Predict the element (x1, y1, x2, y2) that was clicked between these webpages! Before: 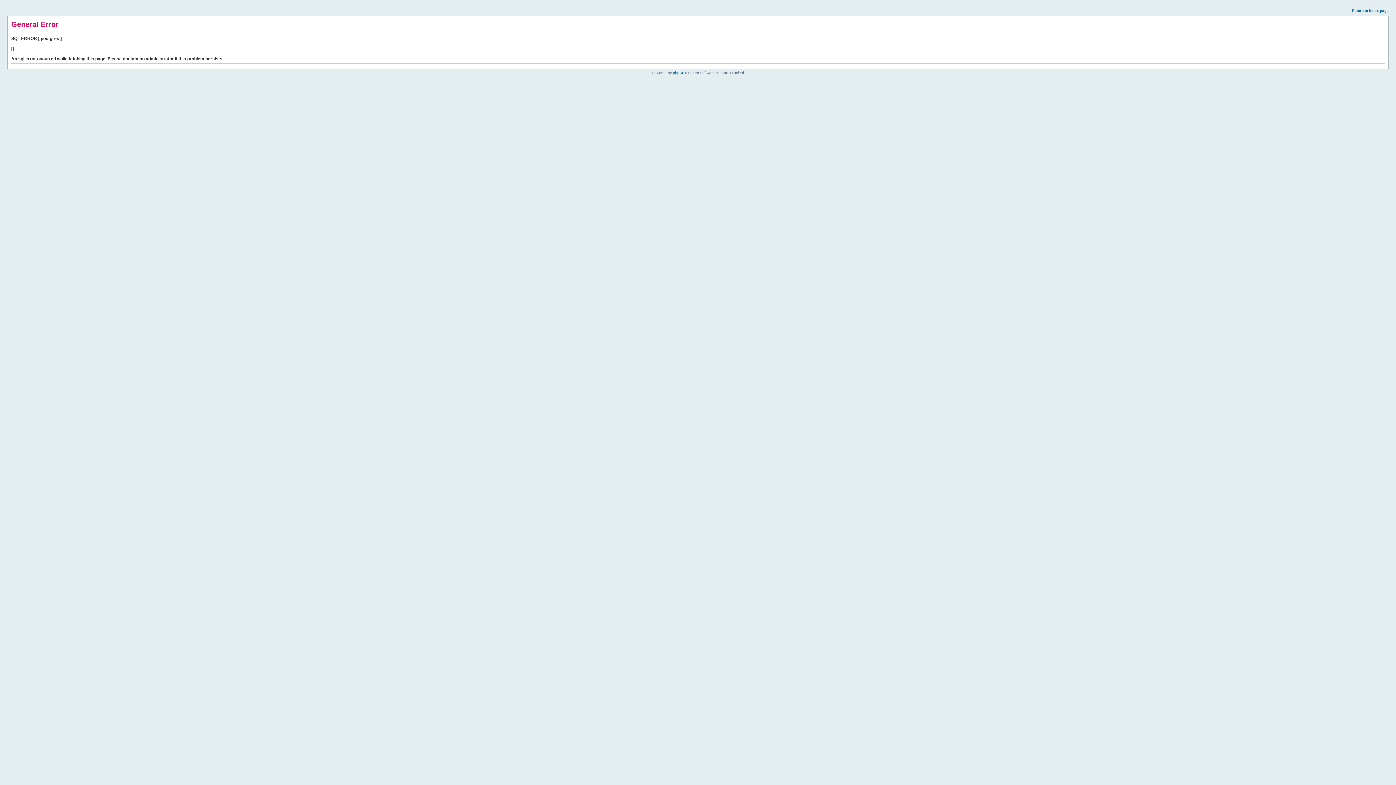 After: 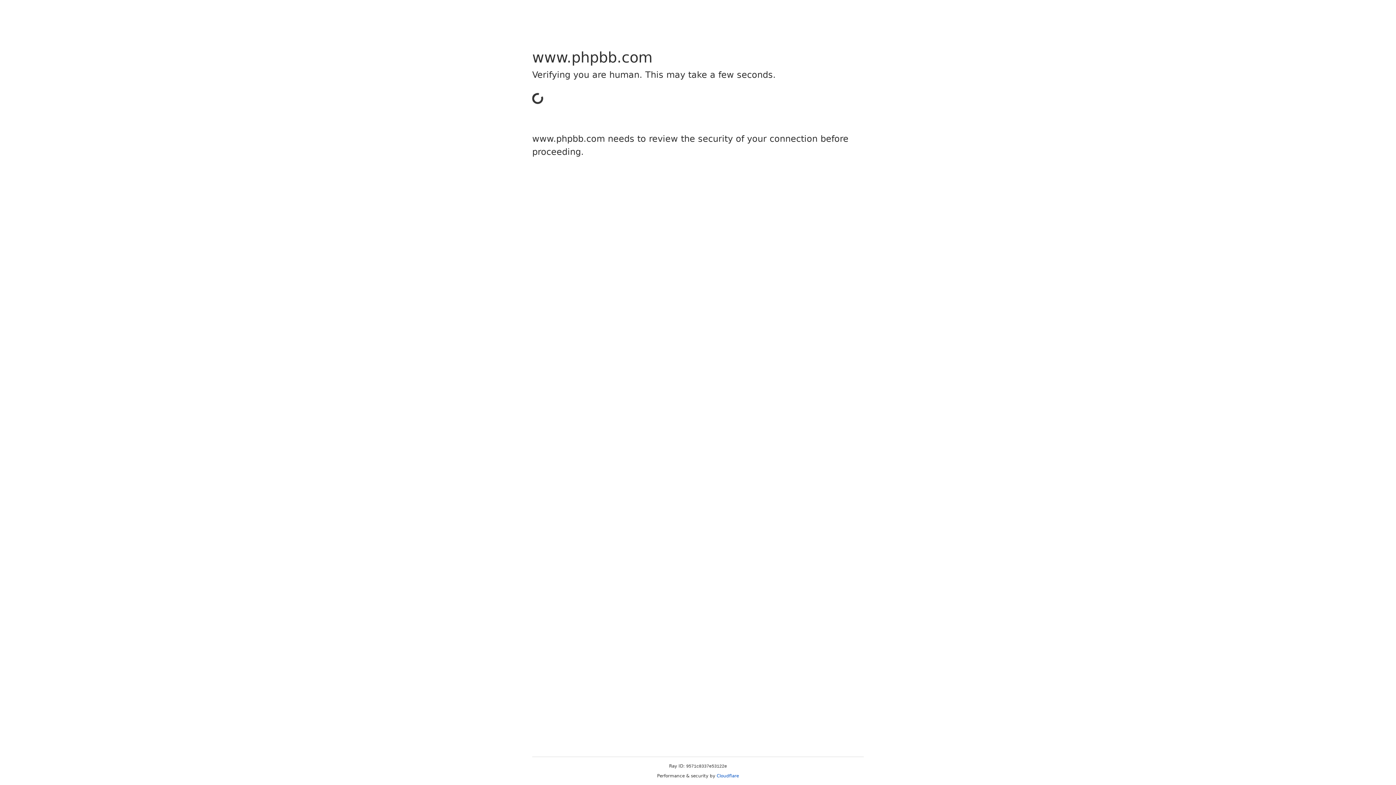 Action: label: phpBB bbox: (673, 70, 684, 74)